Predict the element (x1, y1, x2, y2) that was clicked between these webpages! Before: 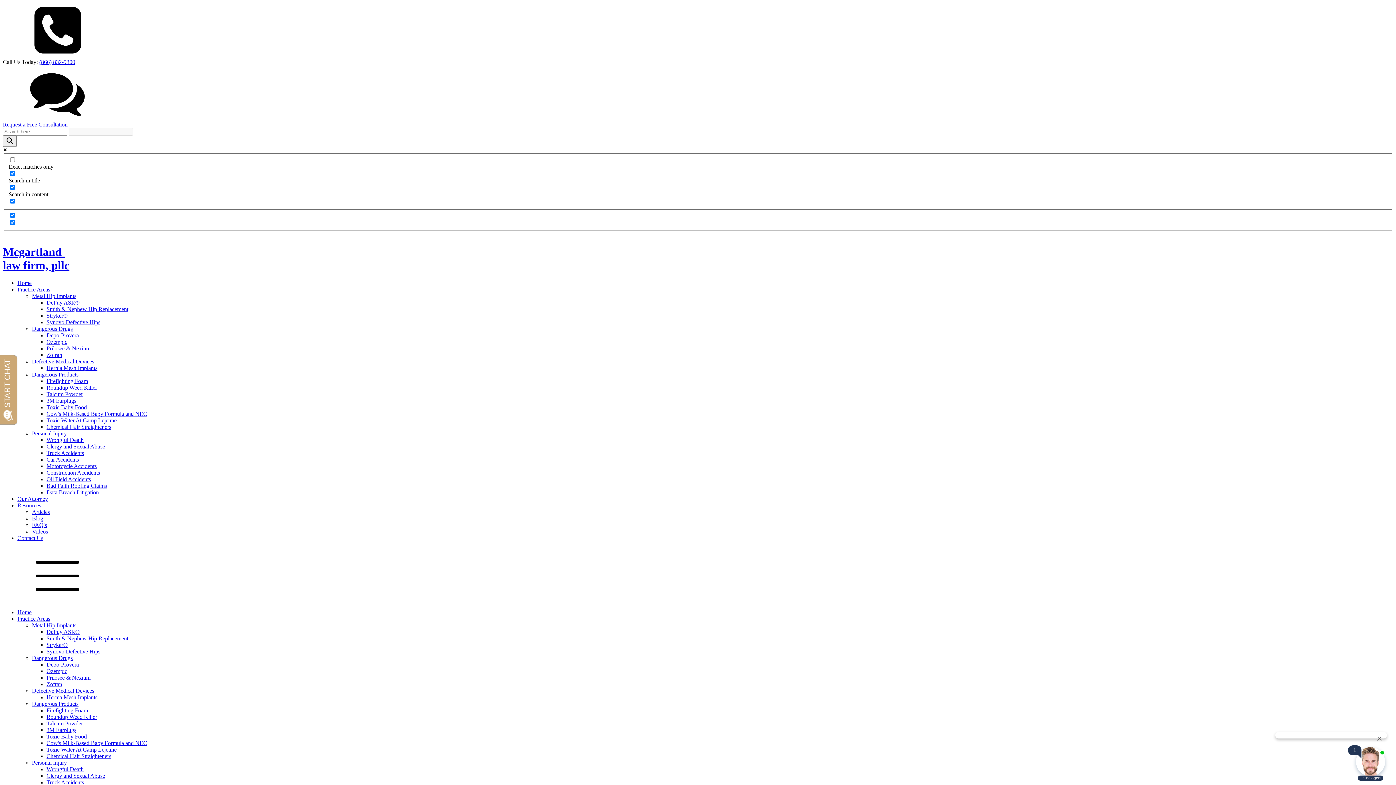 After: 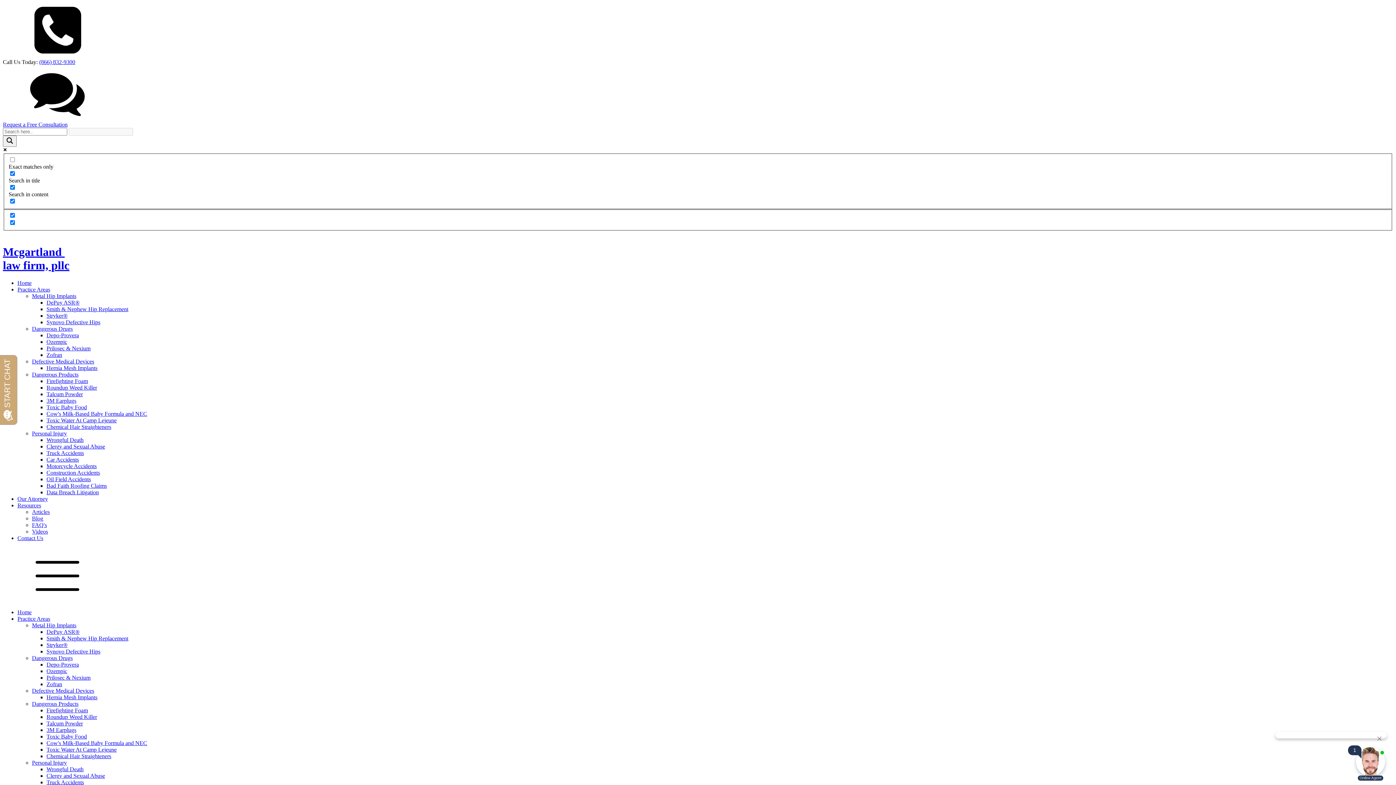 Action: label: Toxic Baby Food bbox: (46, 733, 86, 740)